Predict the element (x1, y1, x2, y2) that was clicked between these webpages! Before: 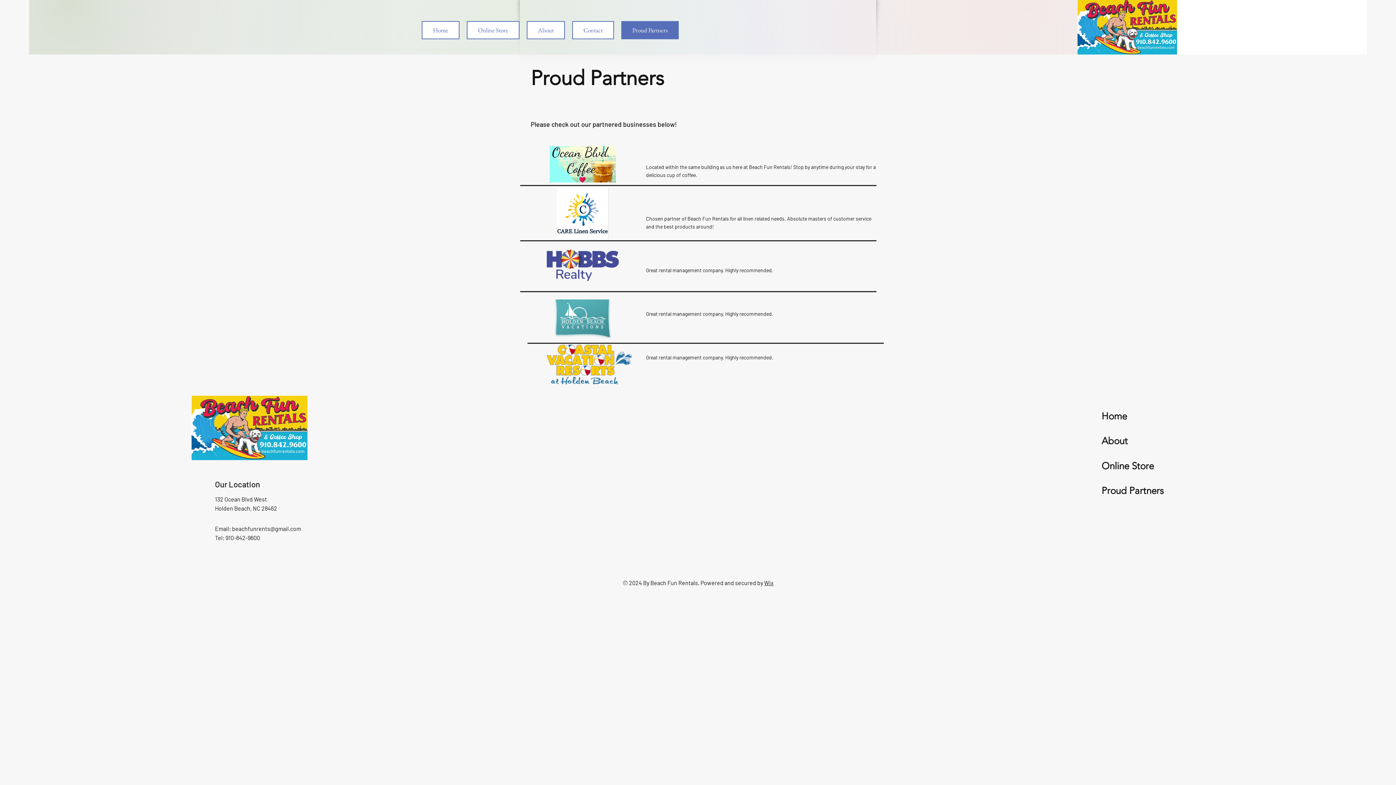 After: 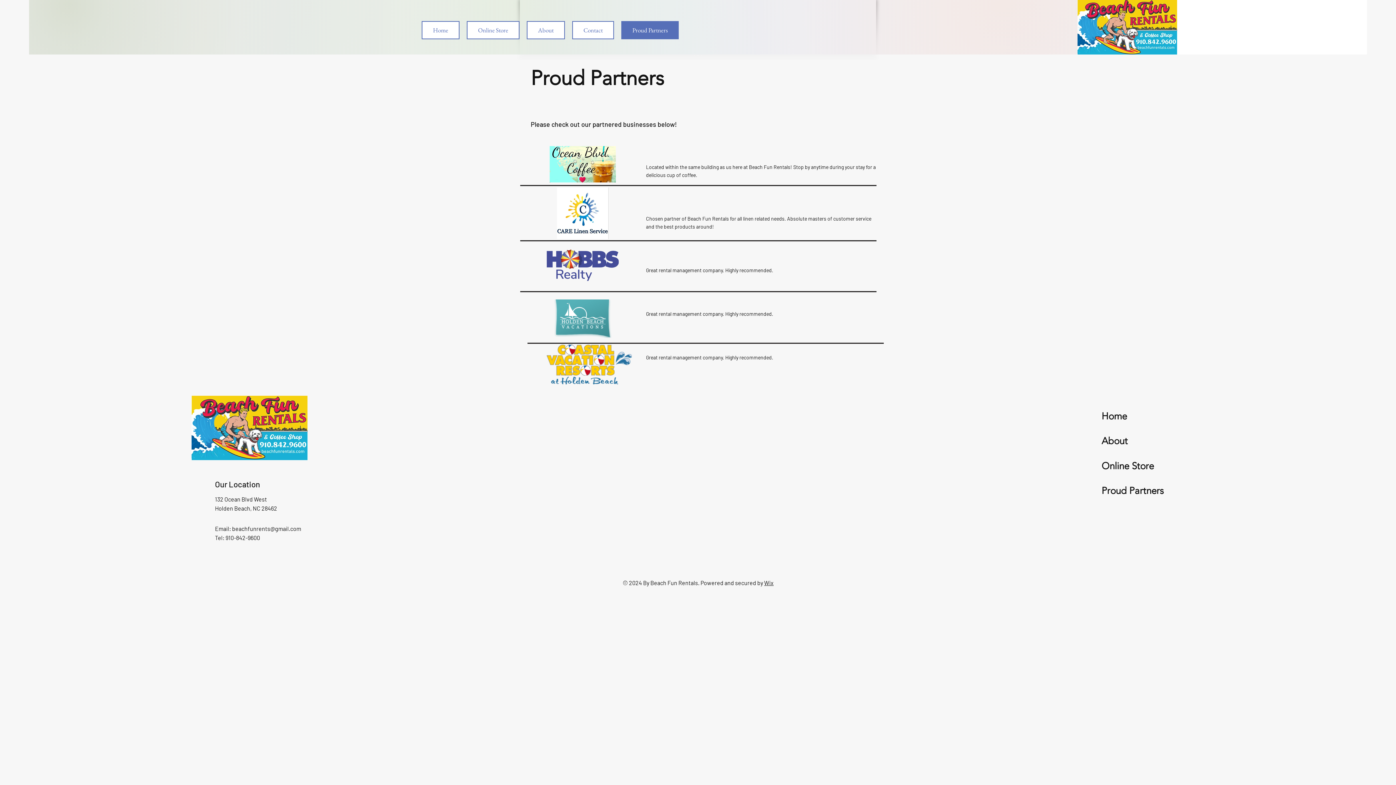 Action: bbox: (549, 146, 616, 182)